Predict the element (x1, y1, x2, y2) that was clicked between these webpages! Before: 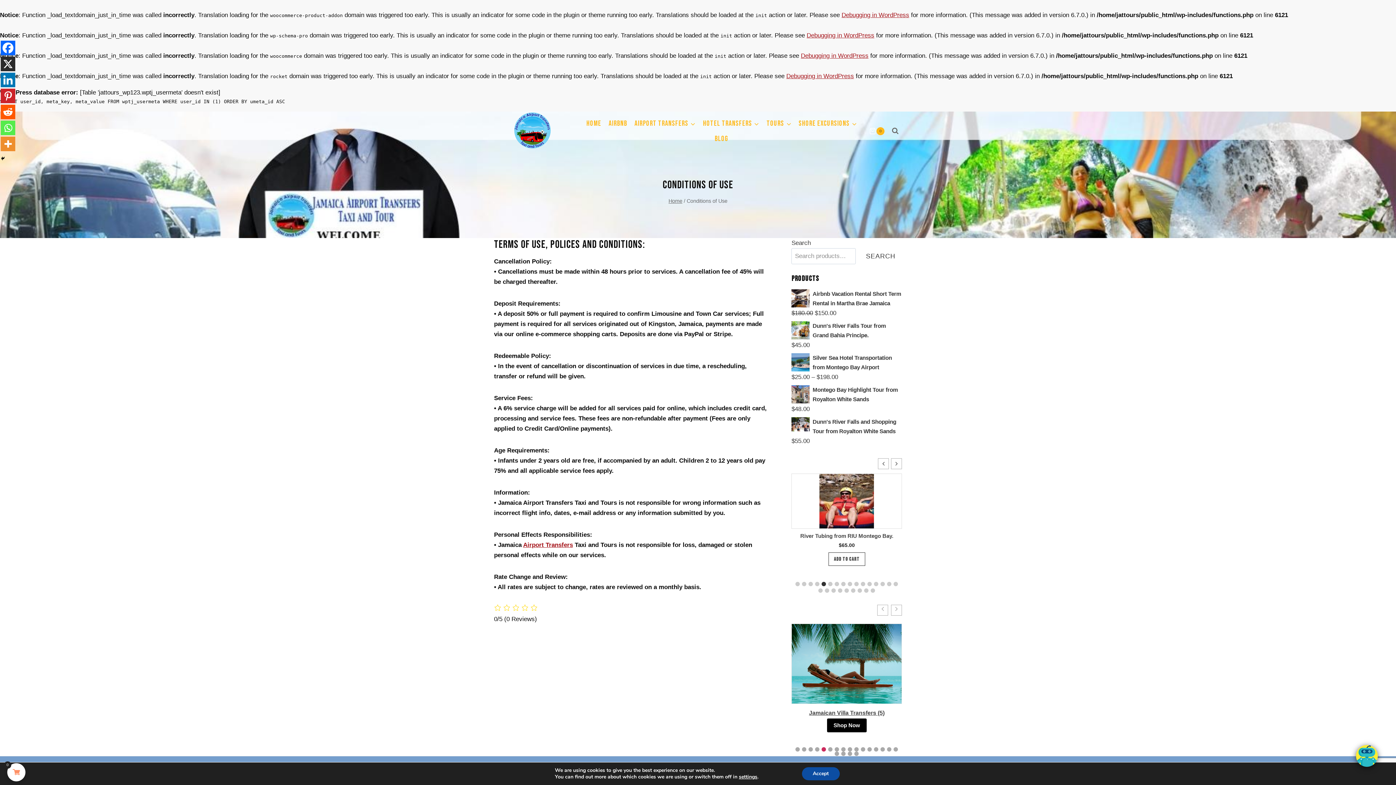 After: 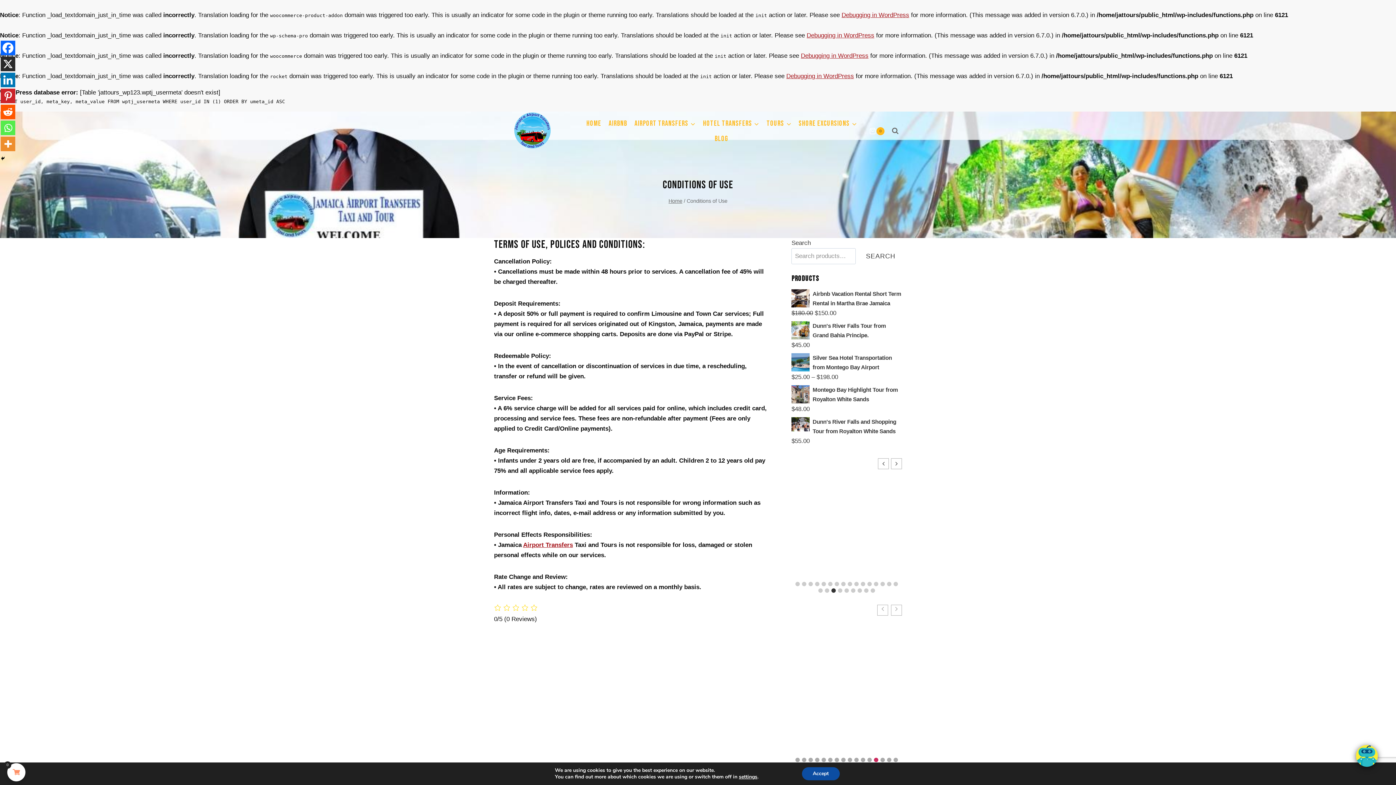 Action: label: Go to slide 19 bbox: (831, 588, 836, 592)